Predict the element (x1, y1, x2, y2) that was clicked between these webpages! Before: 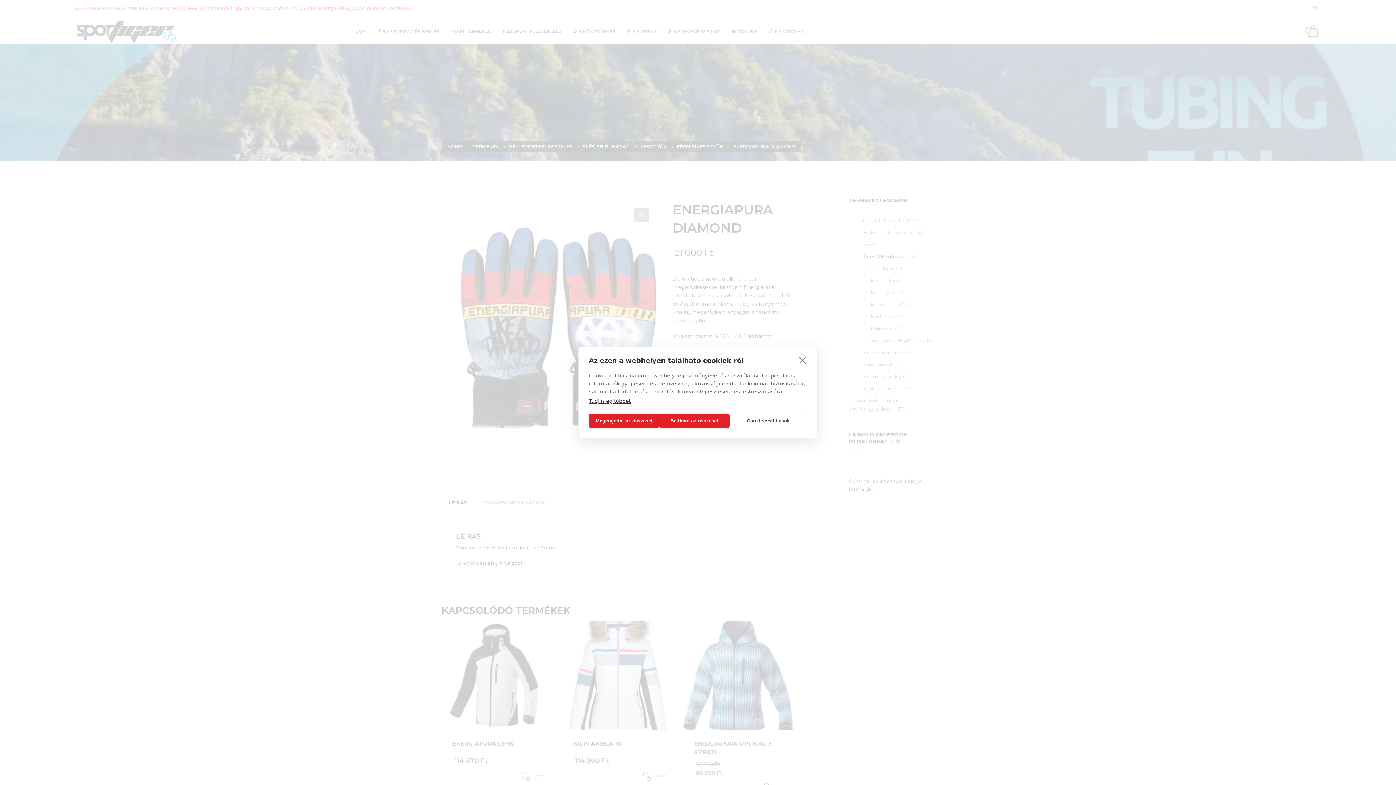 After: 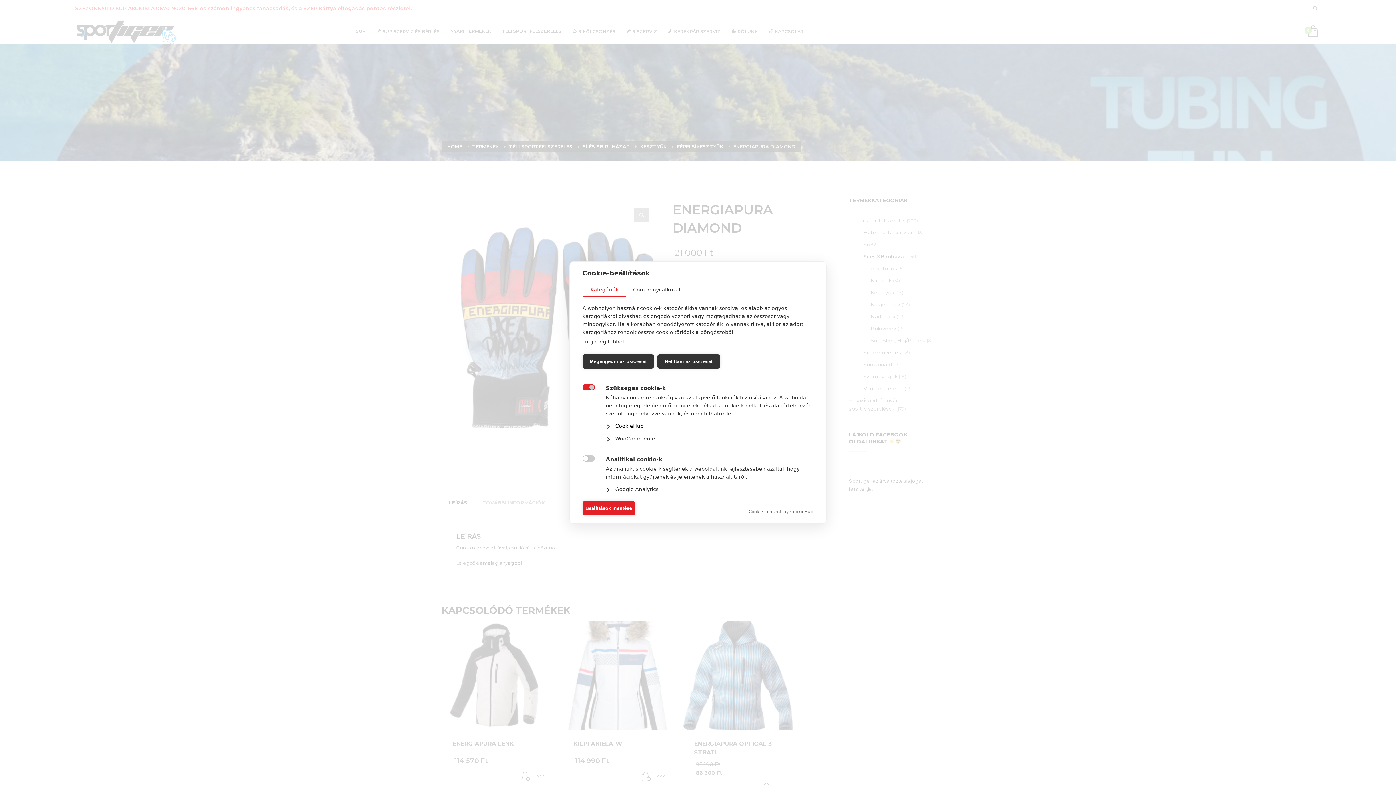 Action: label: Cookie-beállítások bbox: (729, 414, 807, 428)